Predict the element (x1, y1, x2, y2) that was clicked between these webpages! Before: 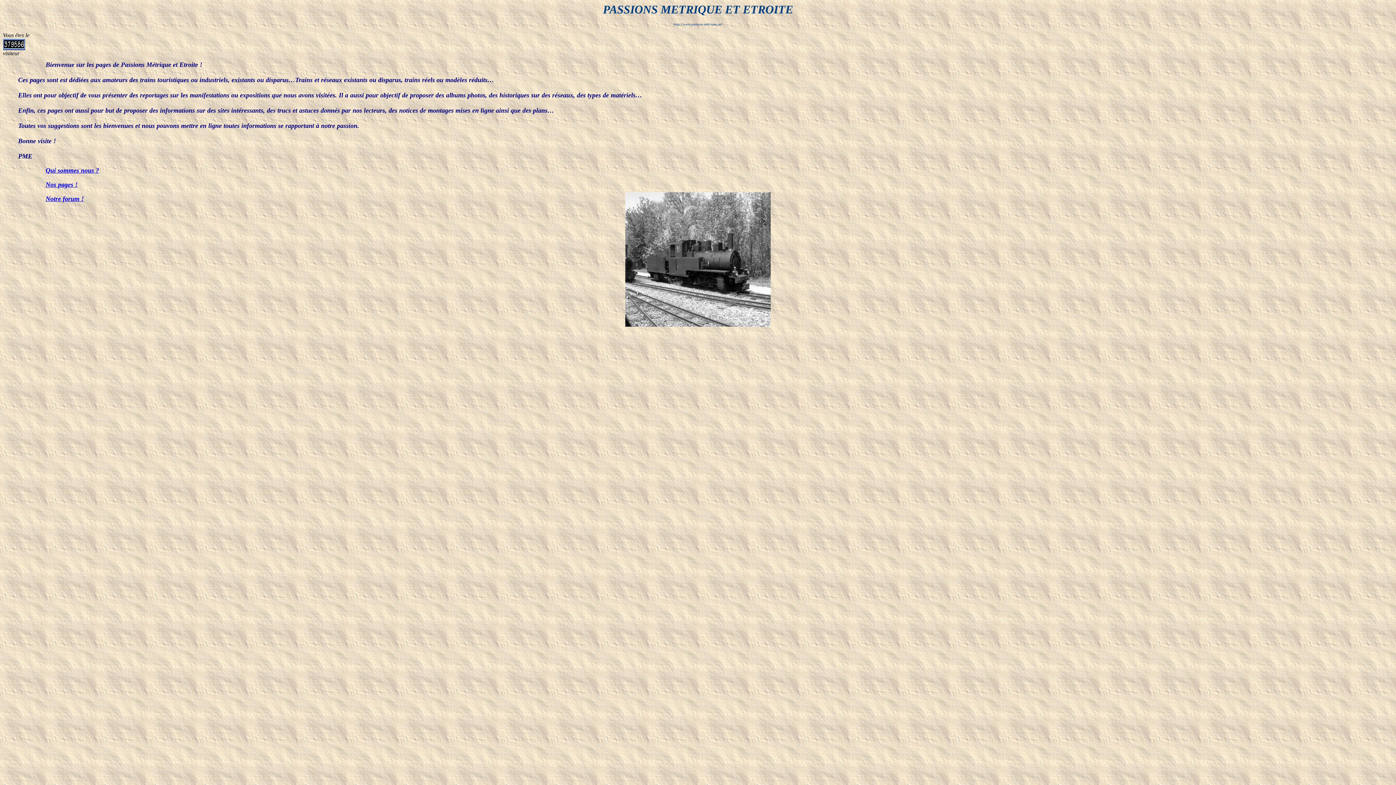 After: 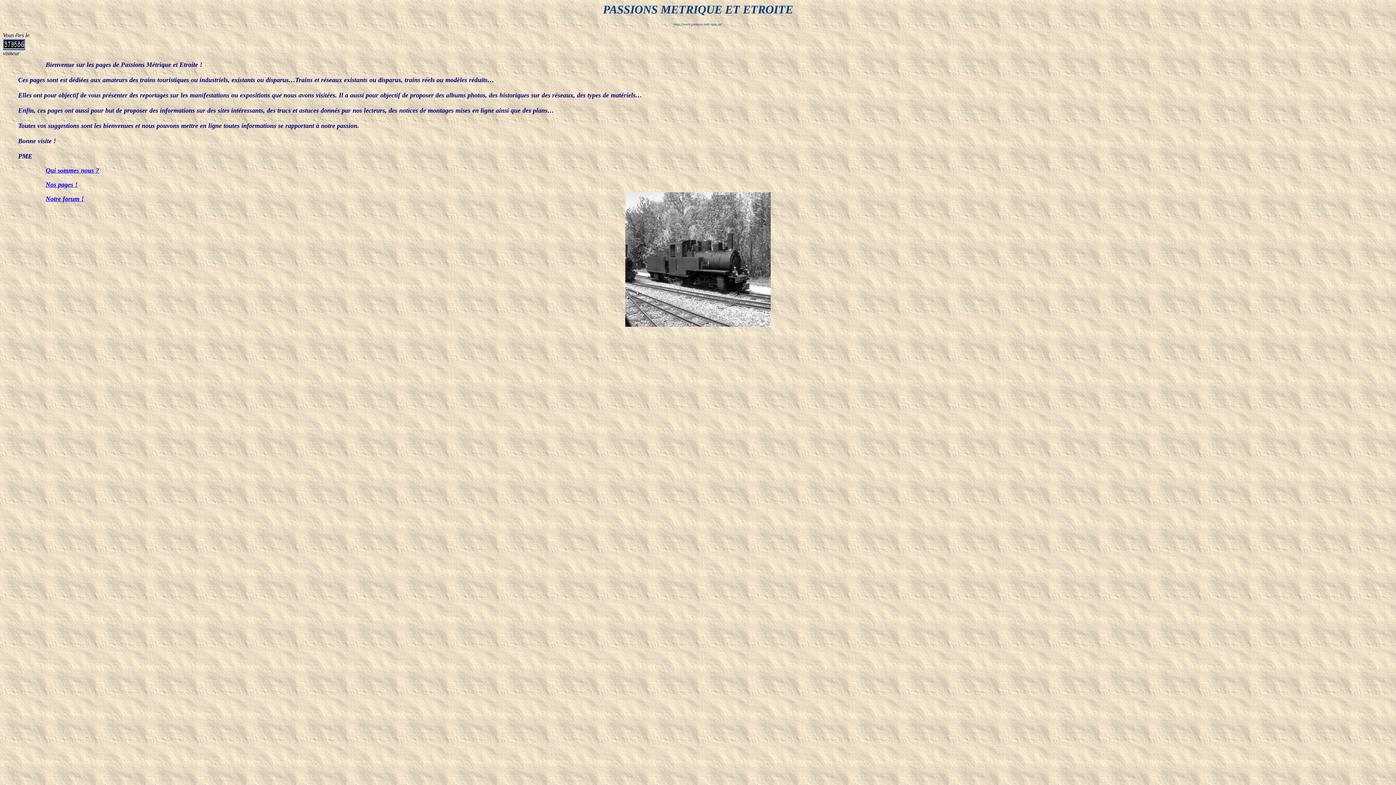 Action: label: Qui sommes nous ? bbox: (45, 166, 99, 174)